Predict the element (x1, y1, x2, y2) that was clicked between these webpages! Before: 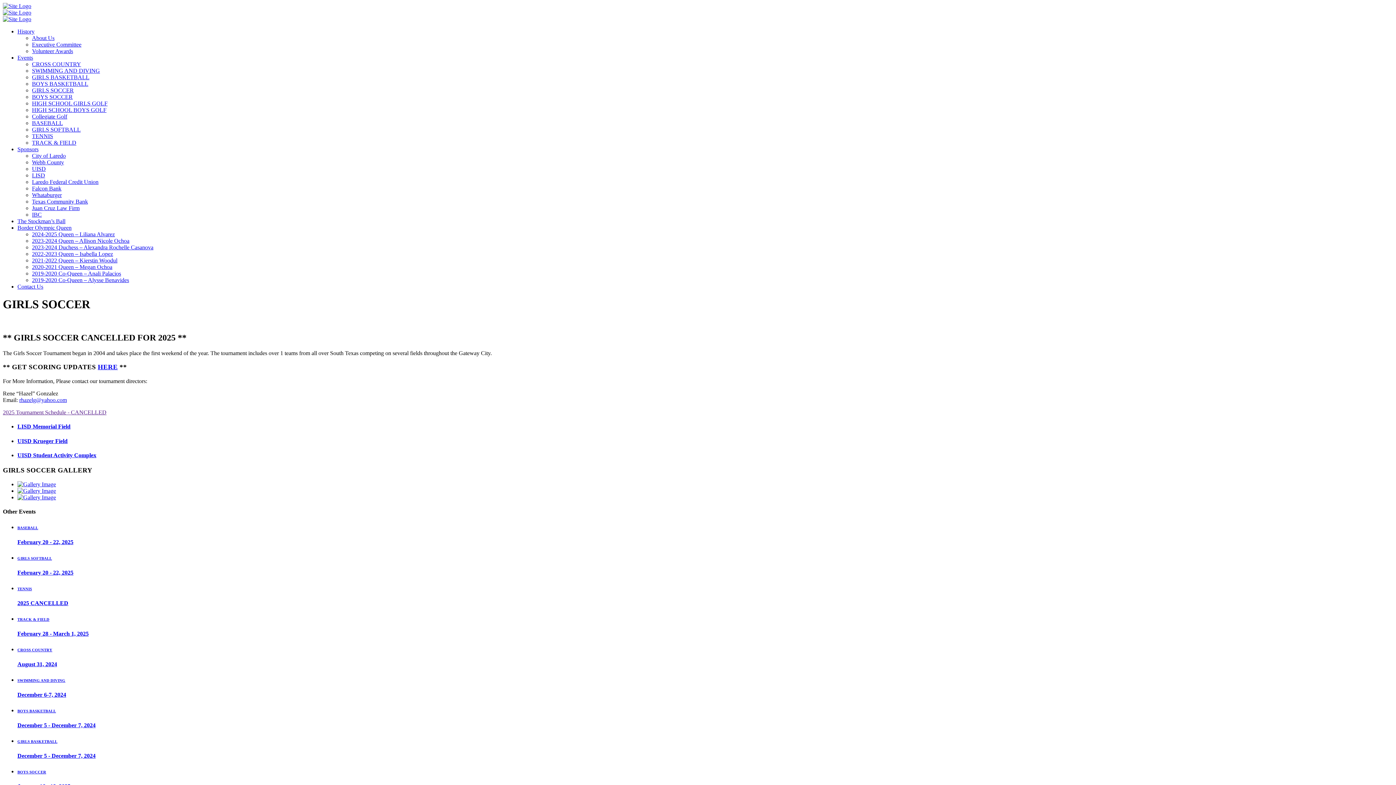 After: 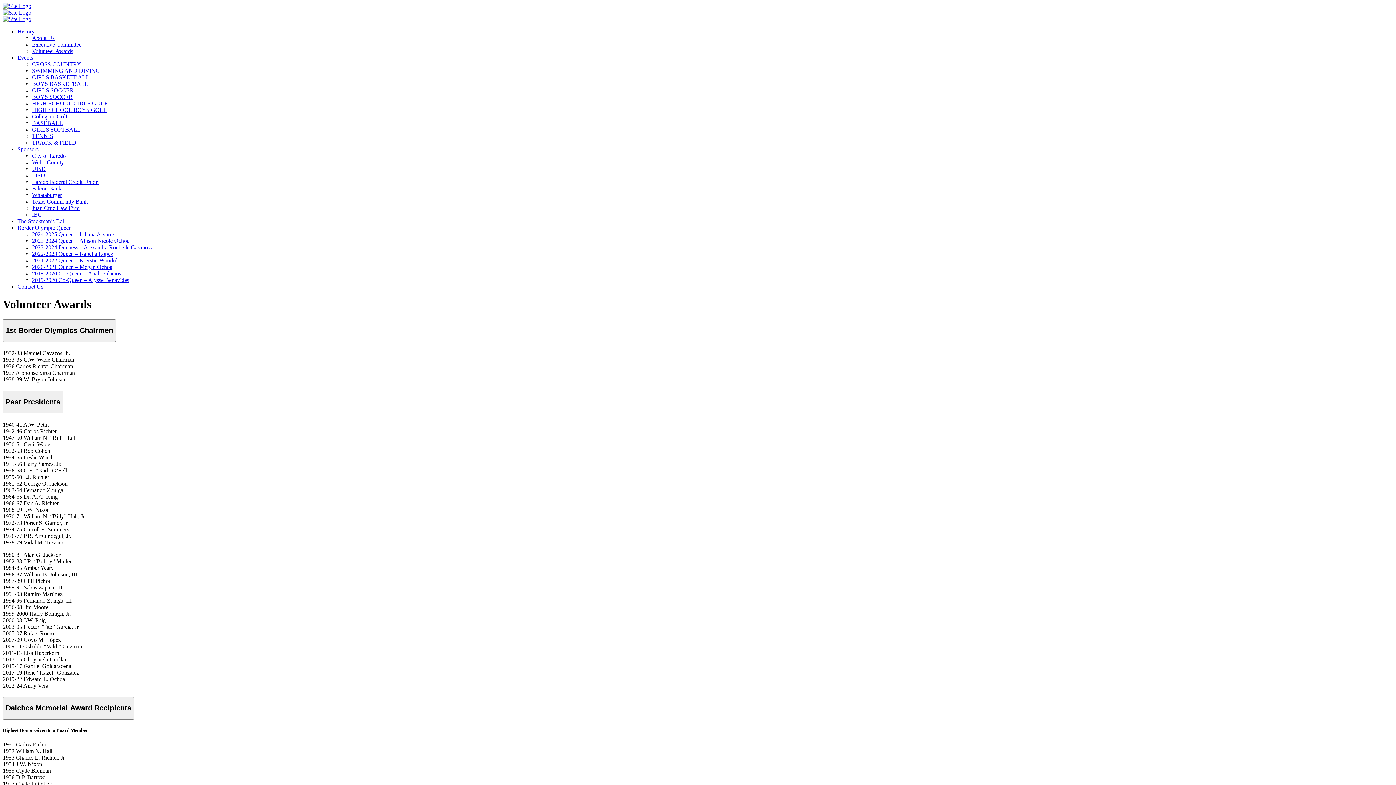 Action: label: Volunteer Awards bbox: (32, 48, 73, 54)